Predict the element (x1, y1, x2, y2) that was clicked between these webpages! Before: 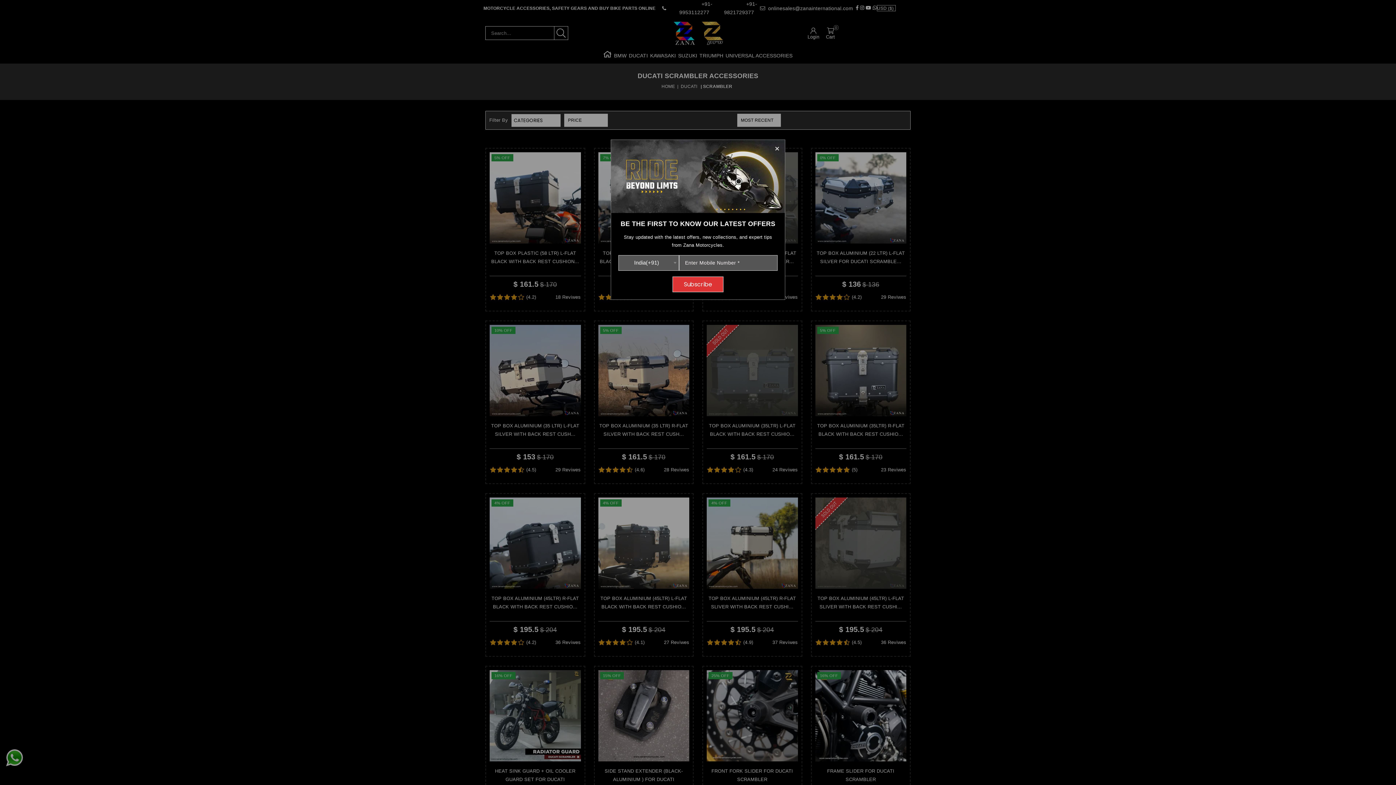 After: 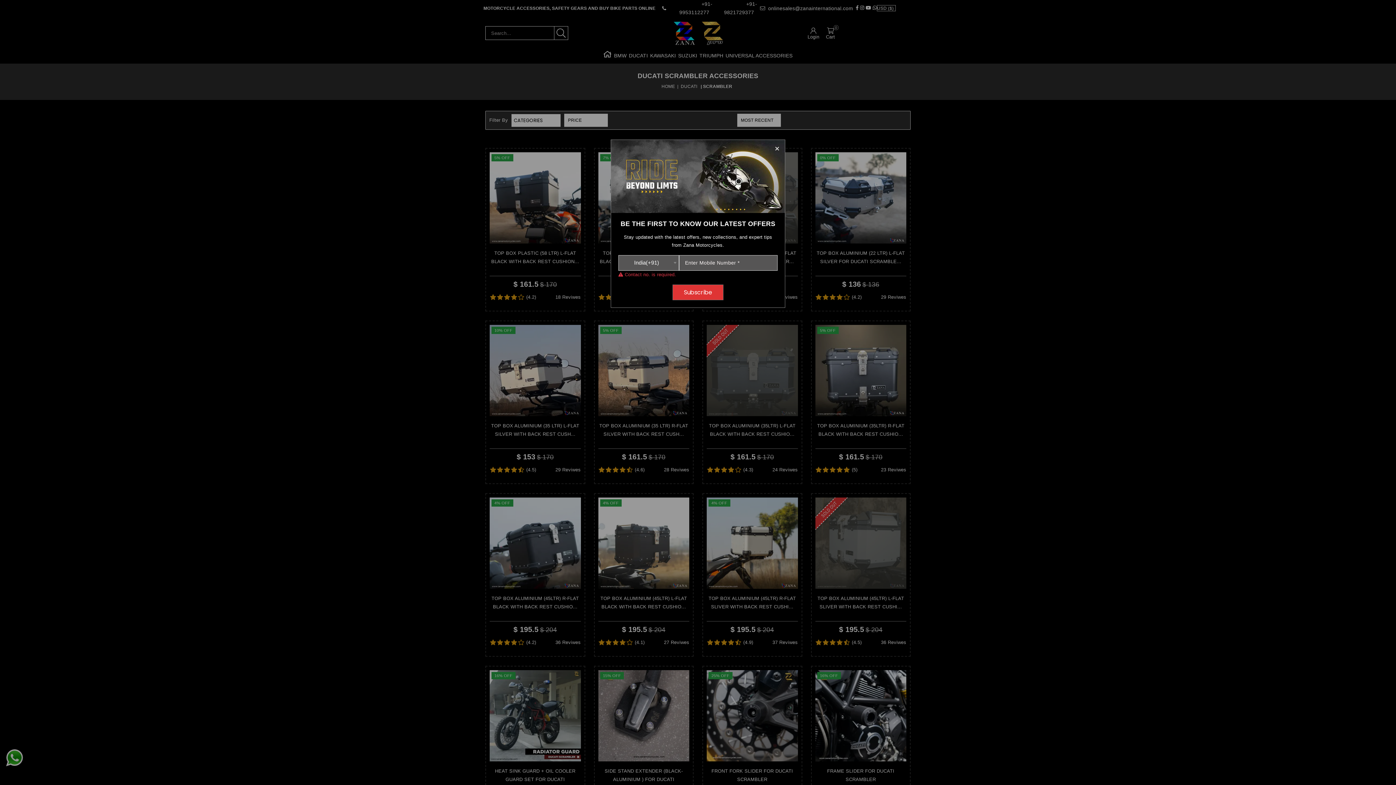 Action: label: Subscribe bbox: (672, 276, 723, 292)